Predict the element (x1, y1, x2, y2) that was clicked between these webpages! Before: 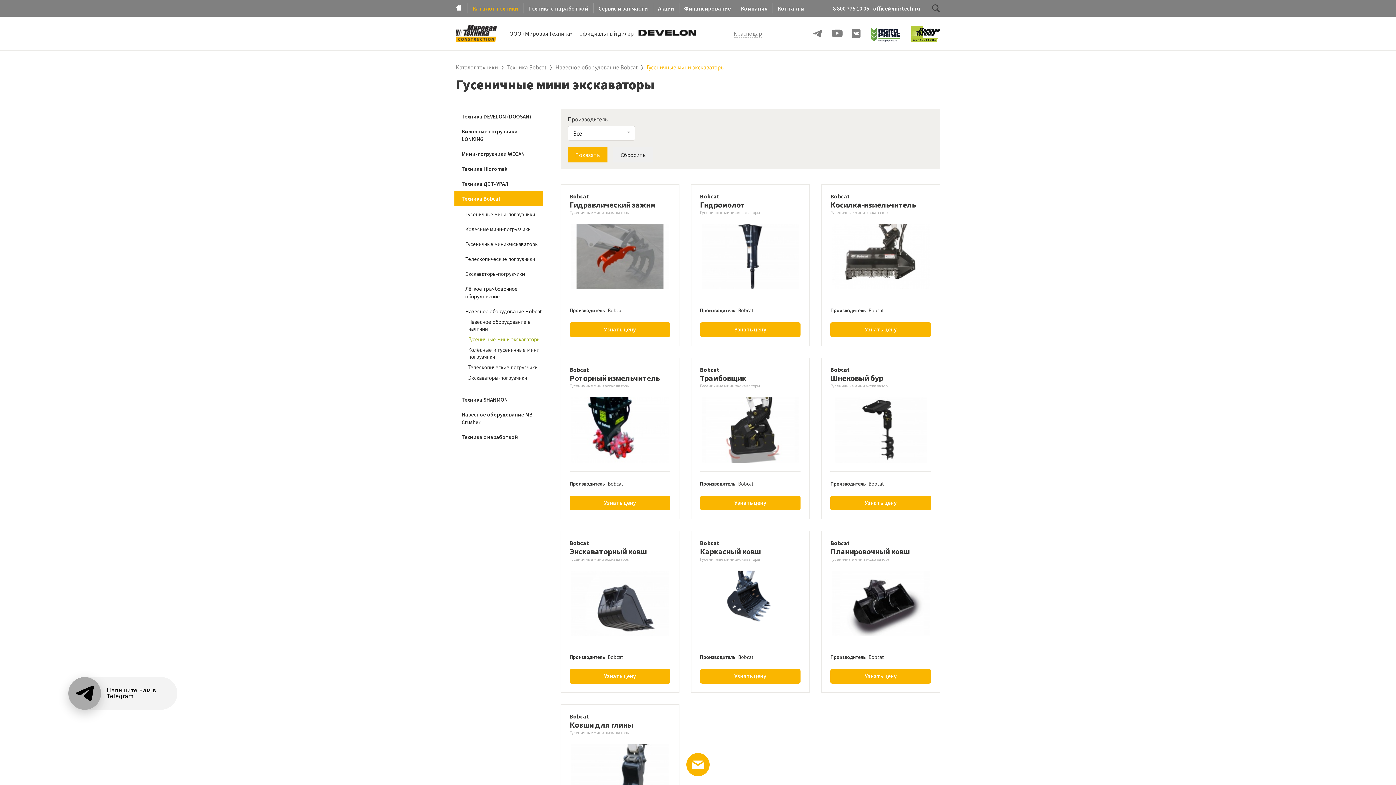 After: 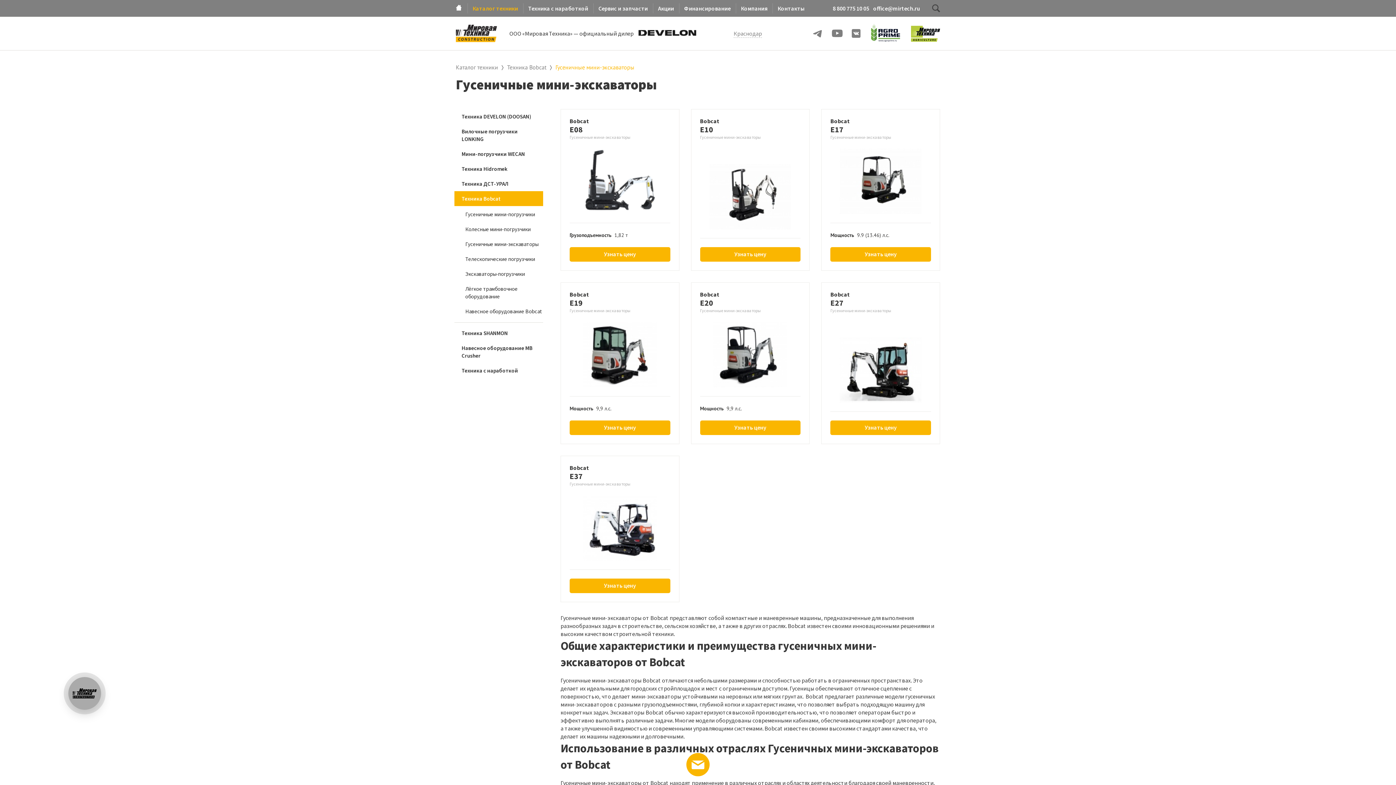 Action: label: Гусеничные мини-экскаваторы bbox: (465, 238, 543, 249)